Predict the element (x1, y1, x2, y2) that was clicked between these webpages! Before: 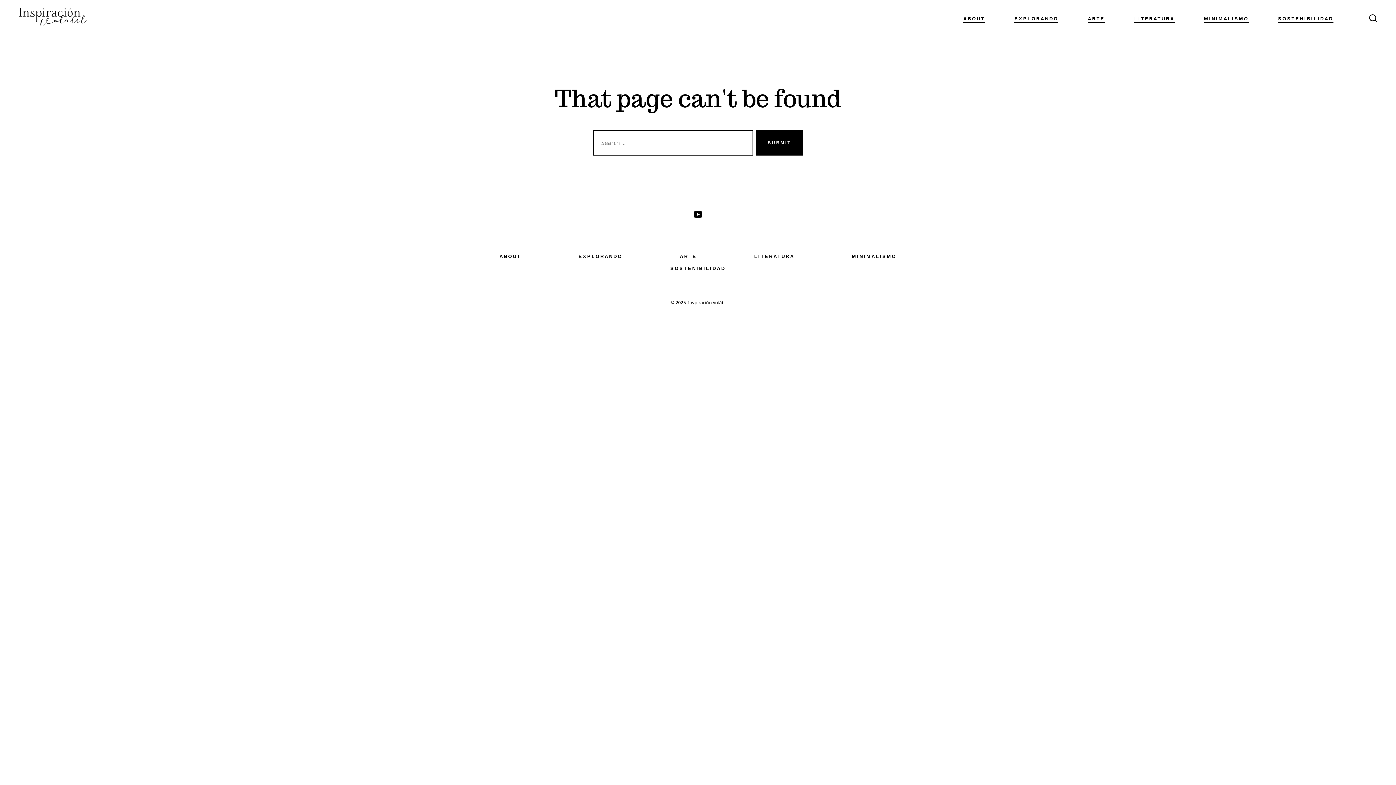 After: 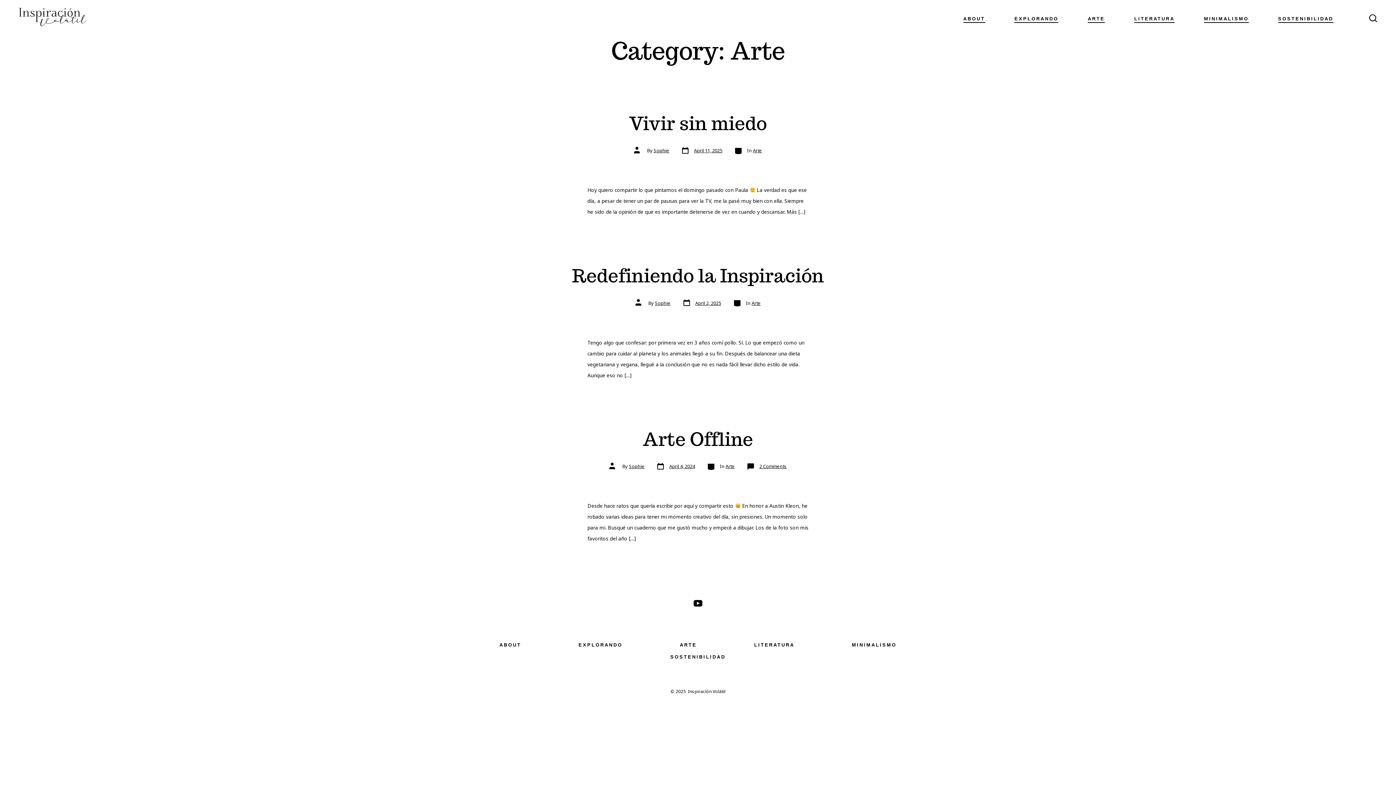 Action: bbox: (652, 250, 725, 262) label: ARTE